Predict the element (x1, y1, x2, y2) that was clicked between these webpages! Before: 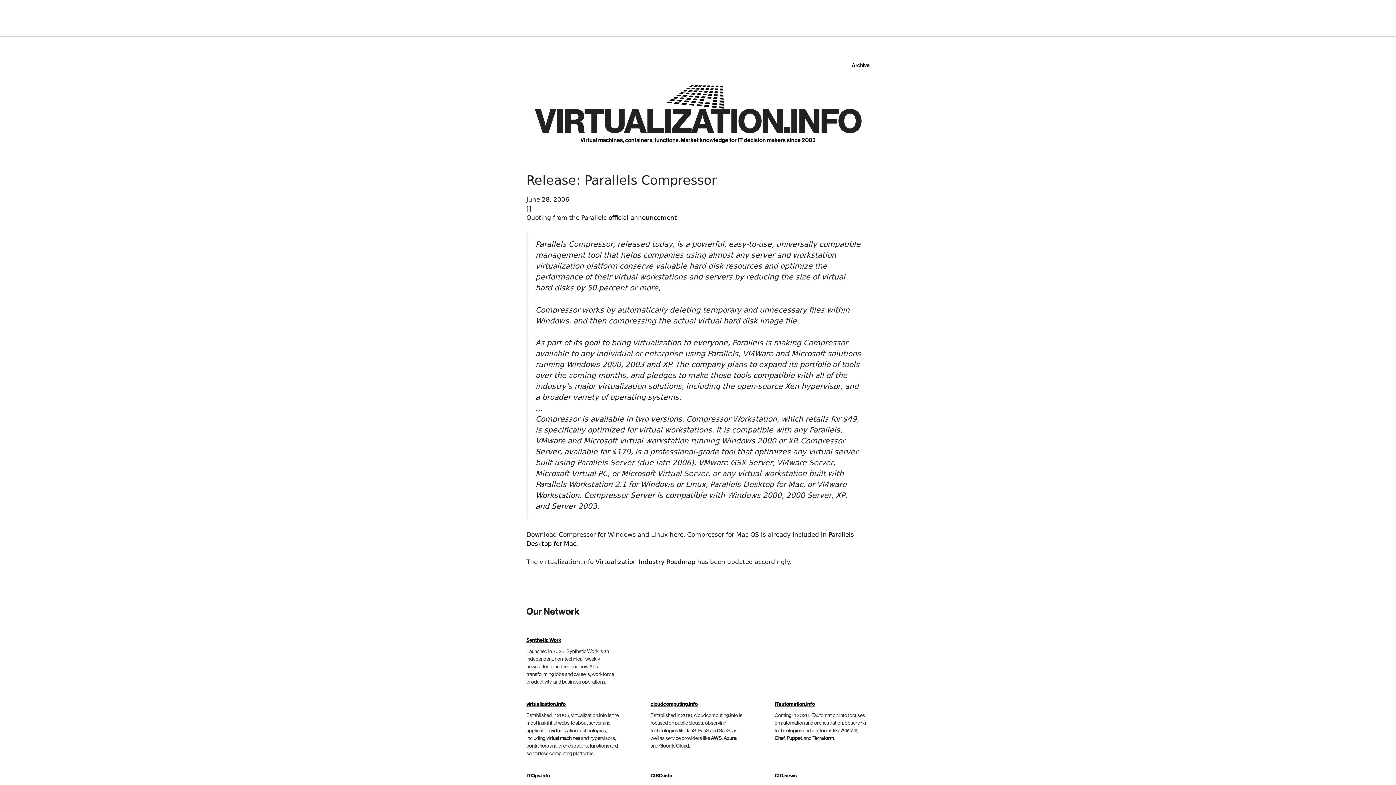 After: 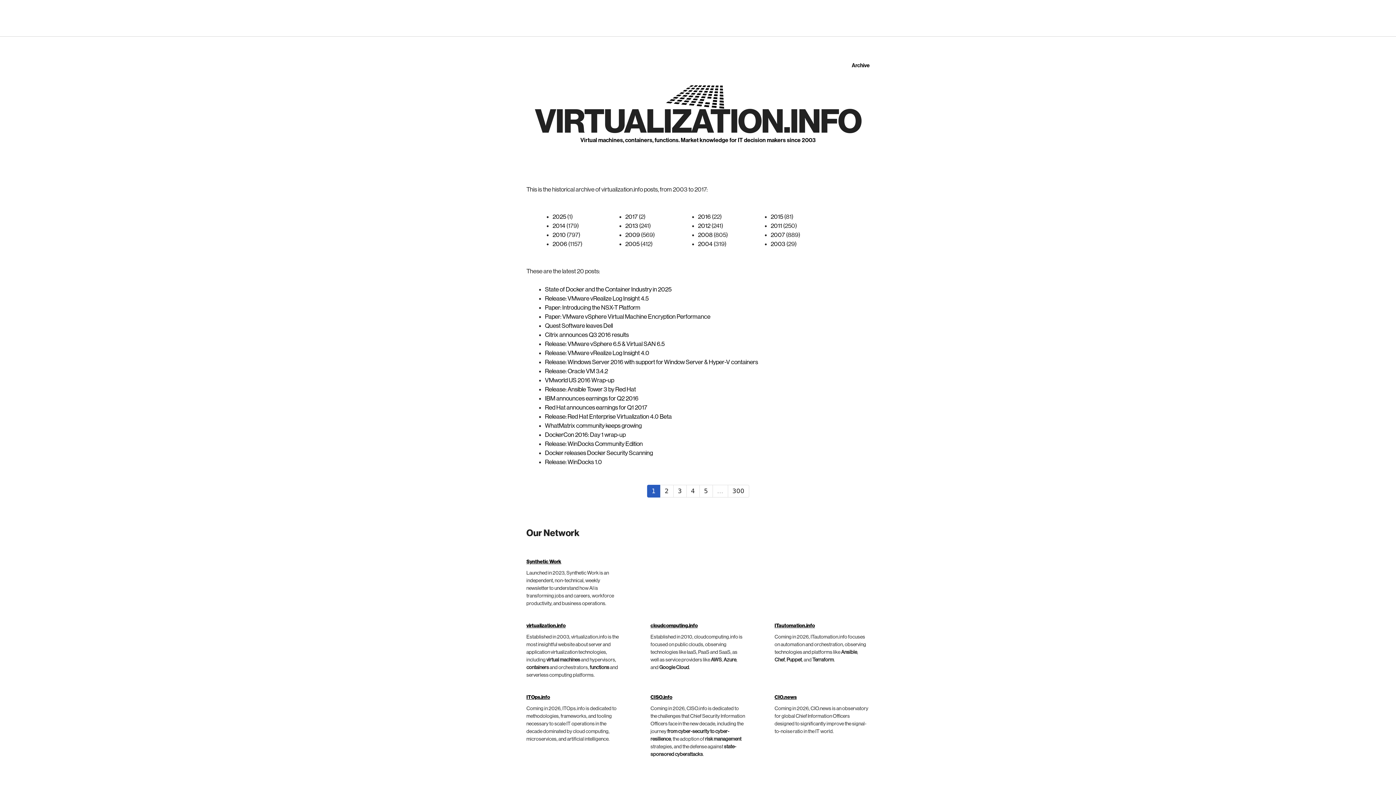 Action: bbox: (844, 54, 877, 76) label: Archive